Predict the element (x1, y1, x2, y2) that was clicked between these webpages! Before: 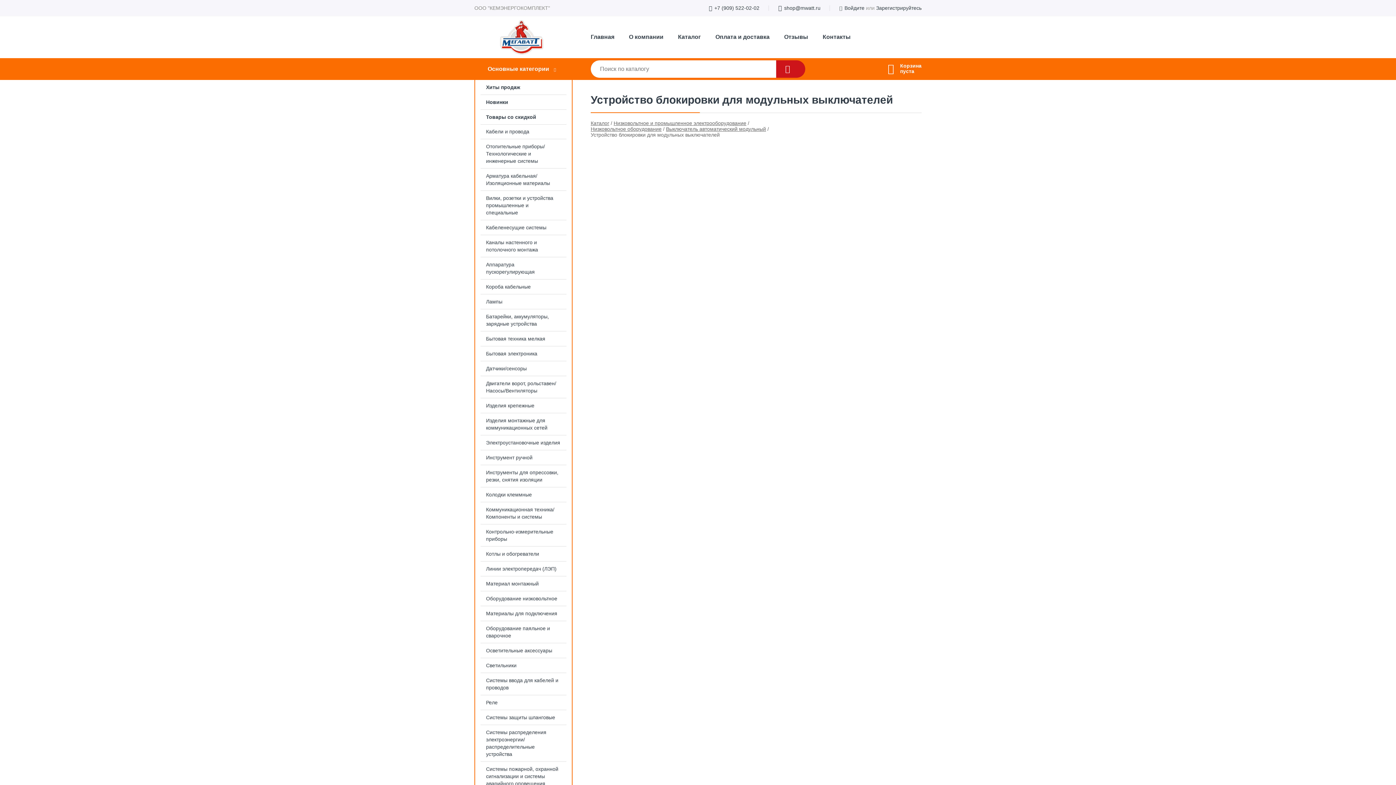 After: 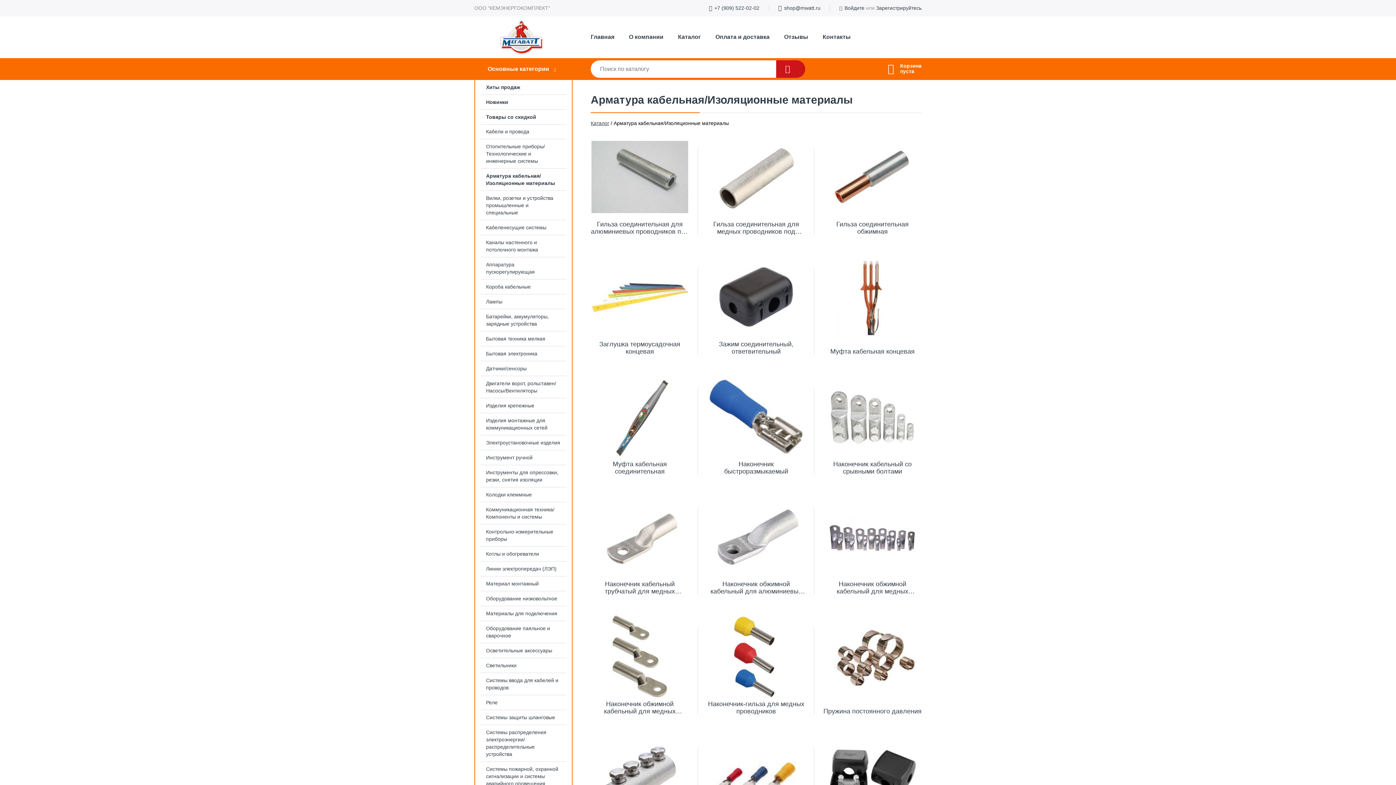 Action: bbox: (475, 168, 572, 190) label: Арматура кабельная/Изоляционные материалы